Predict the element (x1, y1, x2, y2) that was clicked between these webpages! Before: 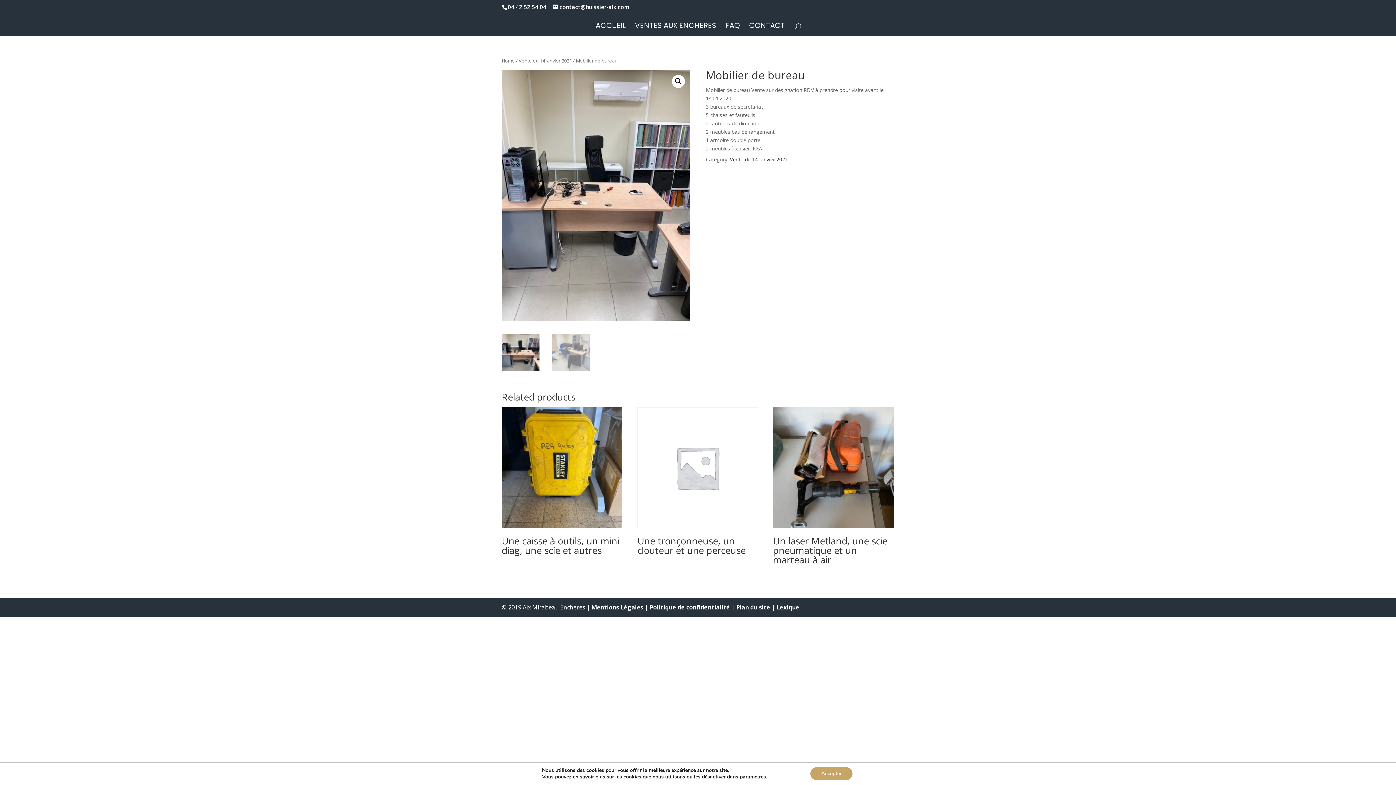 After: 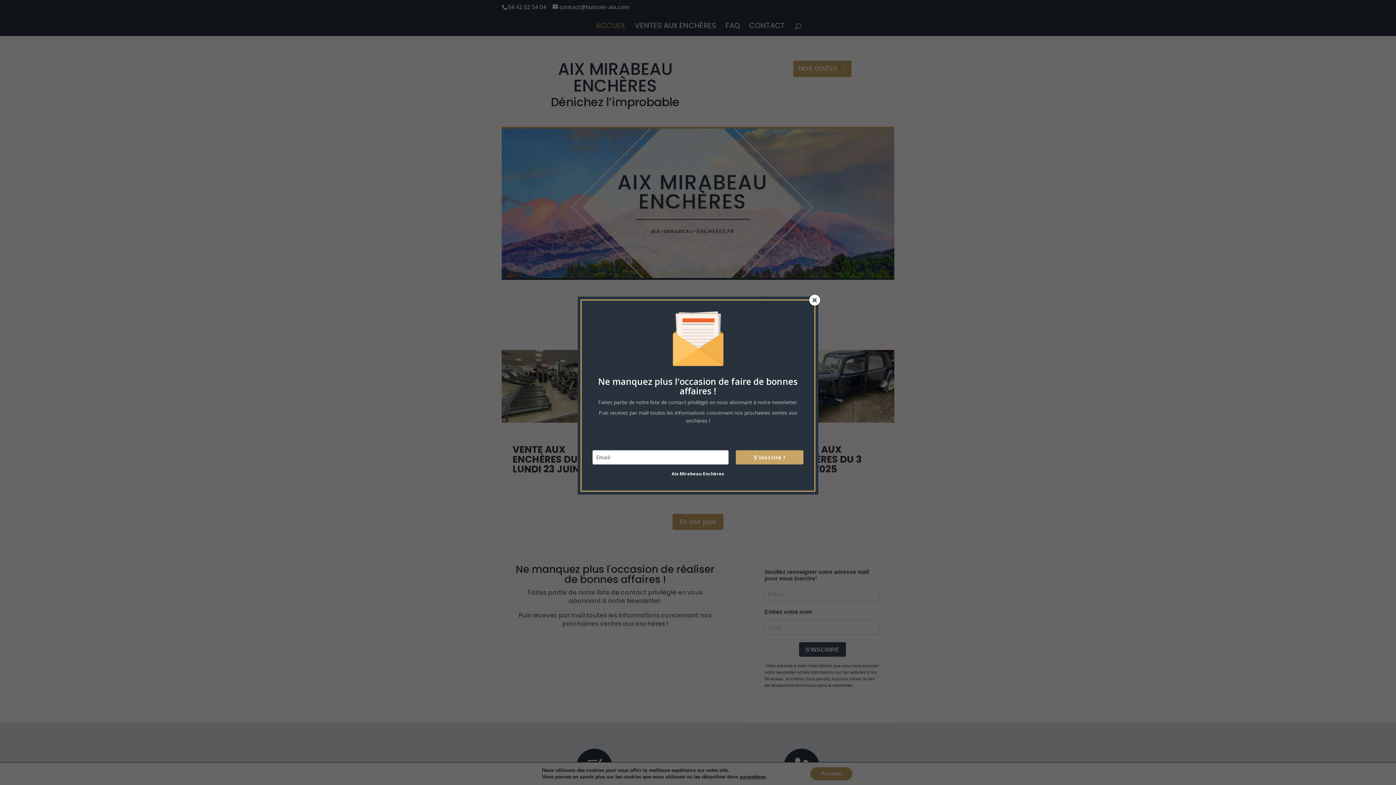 Action: bbox: (695, 14, 702, 21)